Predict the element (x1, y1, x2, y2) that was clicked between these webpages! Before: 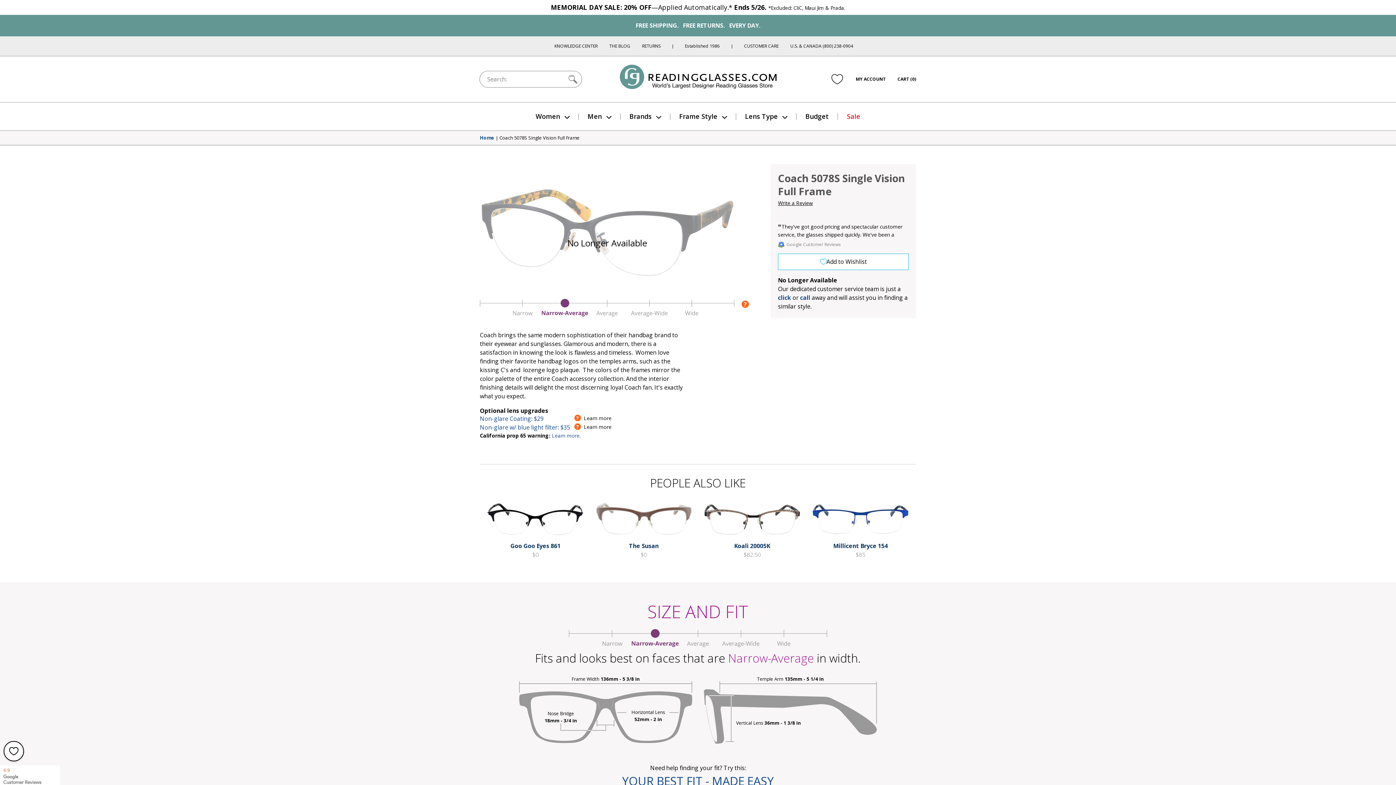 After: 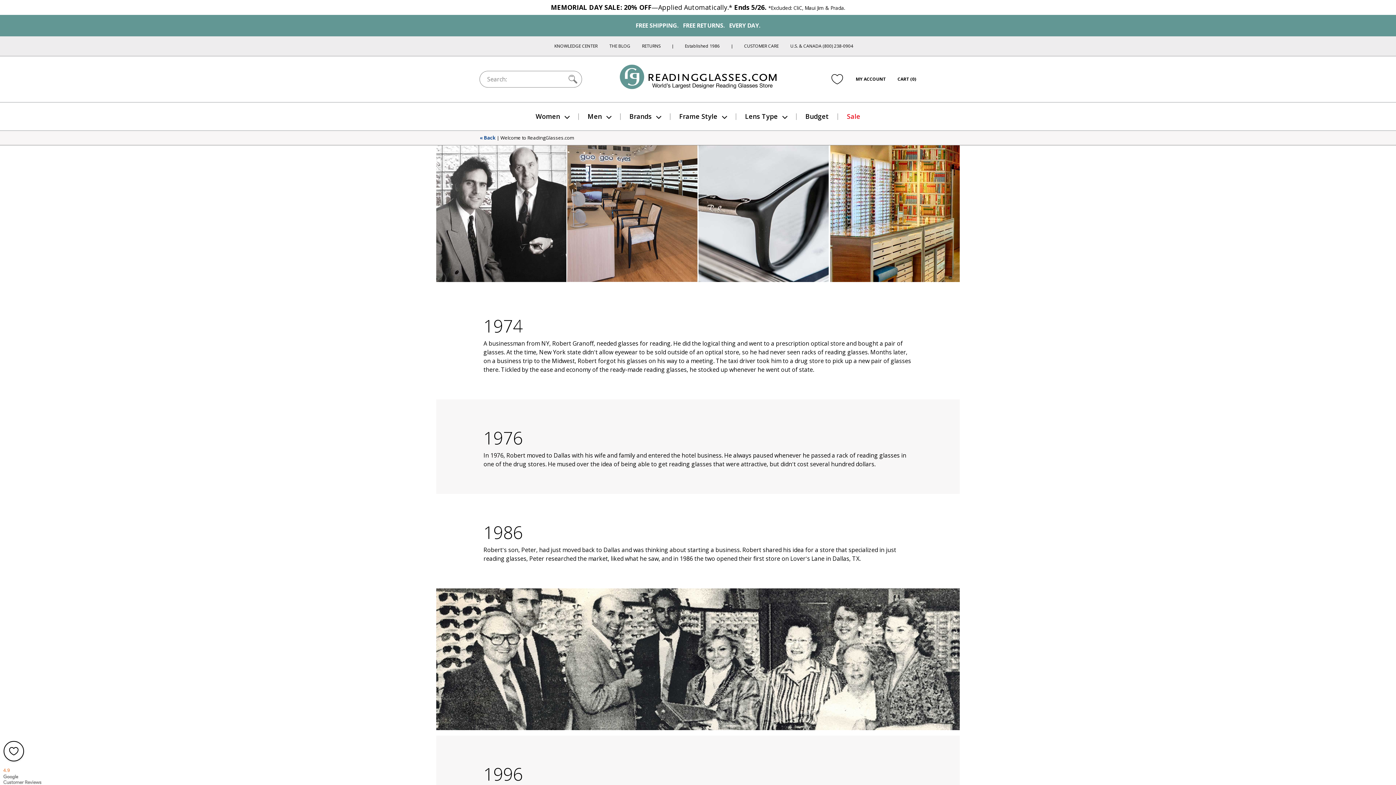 Action: label: Established 1986 bbox: (685, 42, 720, 49)